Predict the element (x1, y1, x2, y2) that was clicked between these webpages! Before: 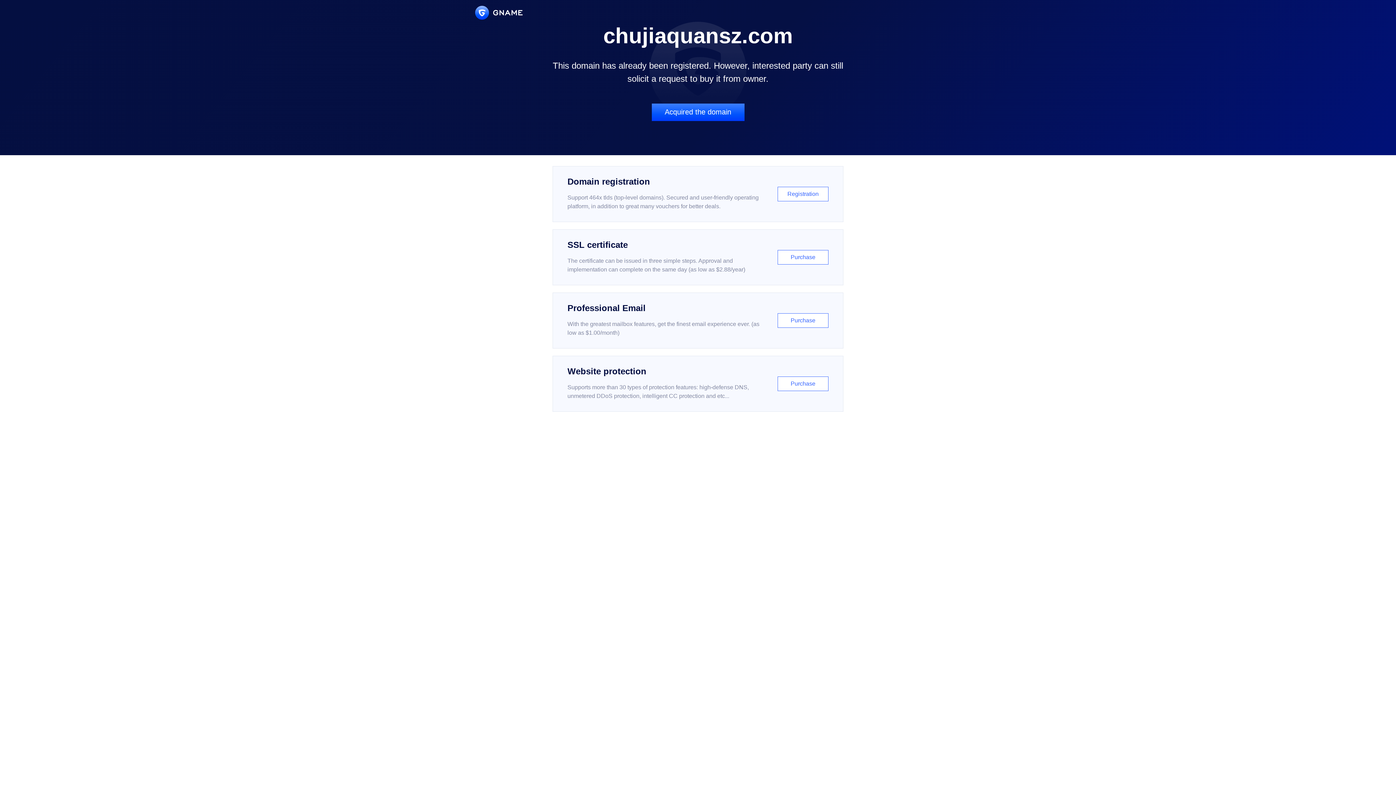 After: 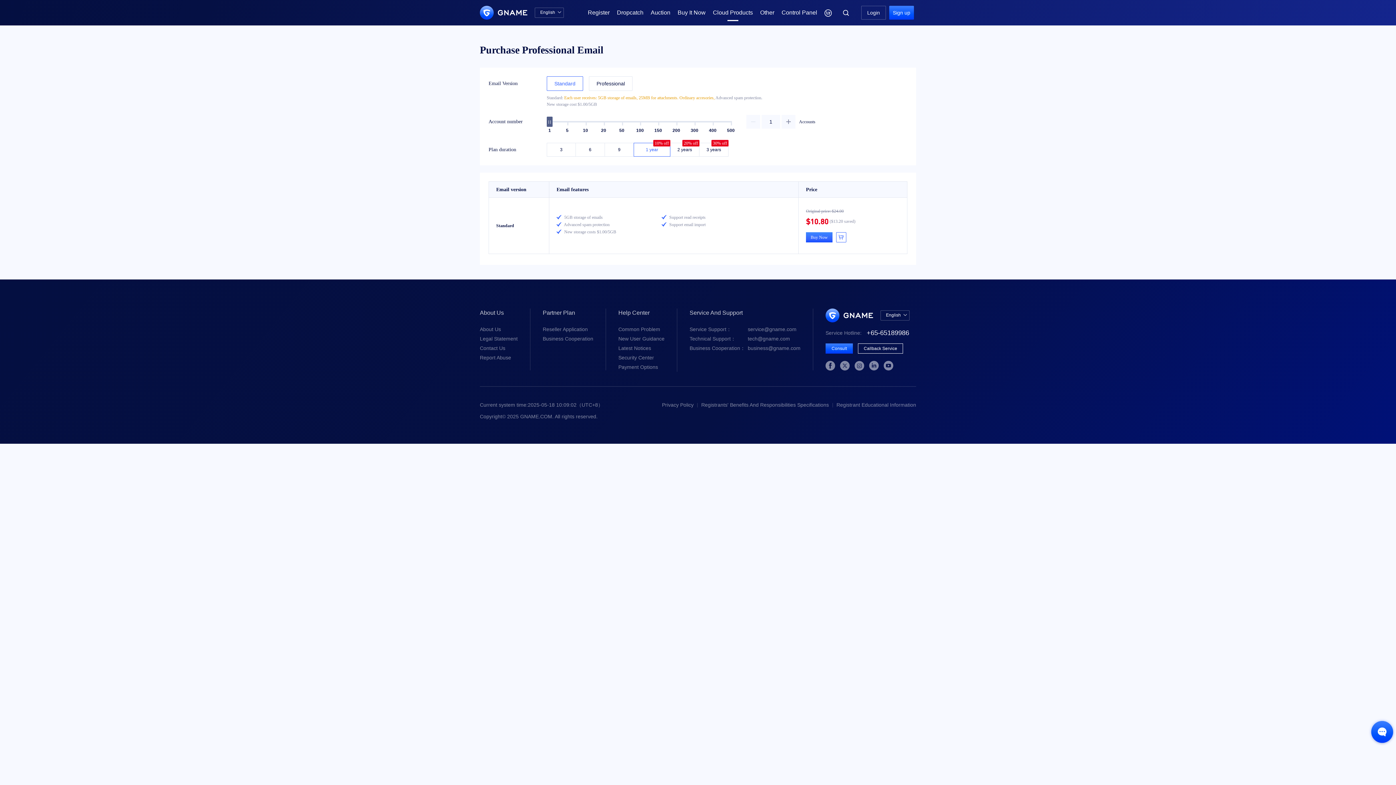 Action: label: Professional Email

With the greatest mailbox features, get the finest email experience ever. (as low as $1.00/month)

Purchase bbox: (552, 292, 843, 348)